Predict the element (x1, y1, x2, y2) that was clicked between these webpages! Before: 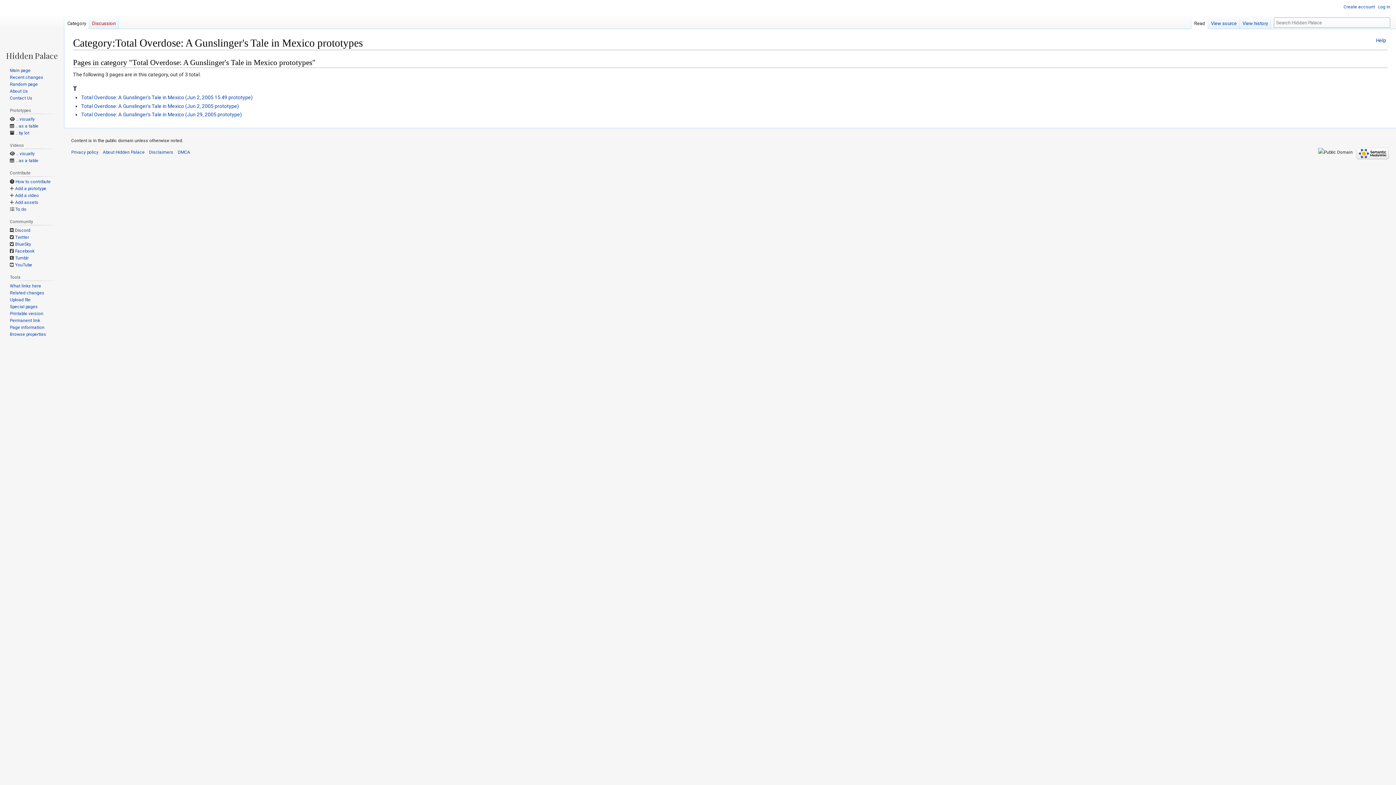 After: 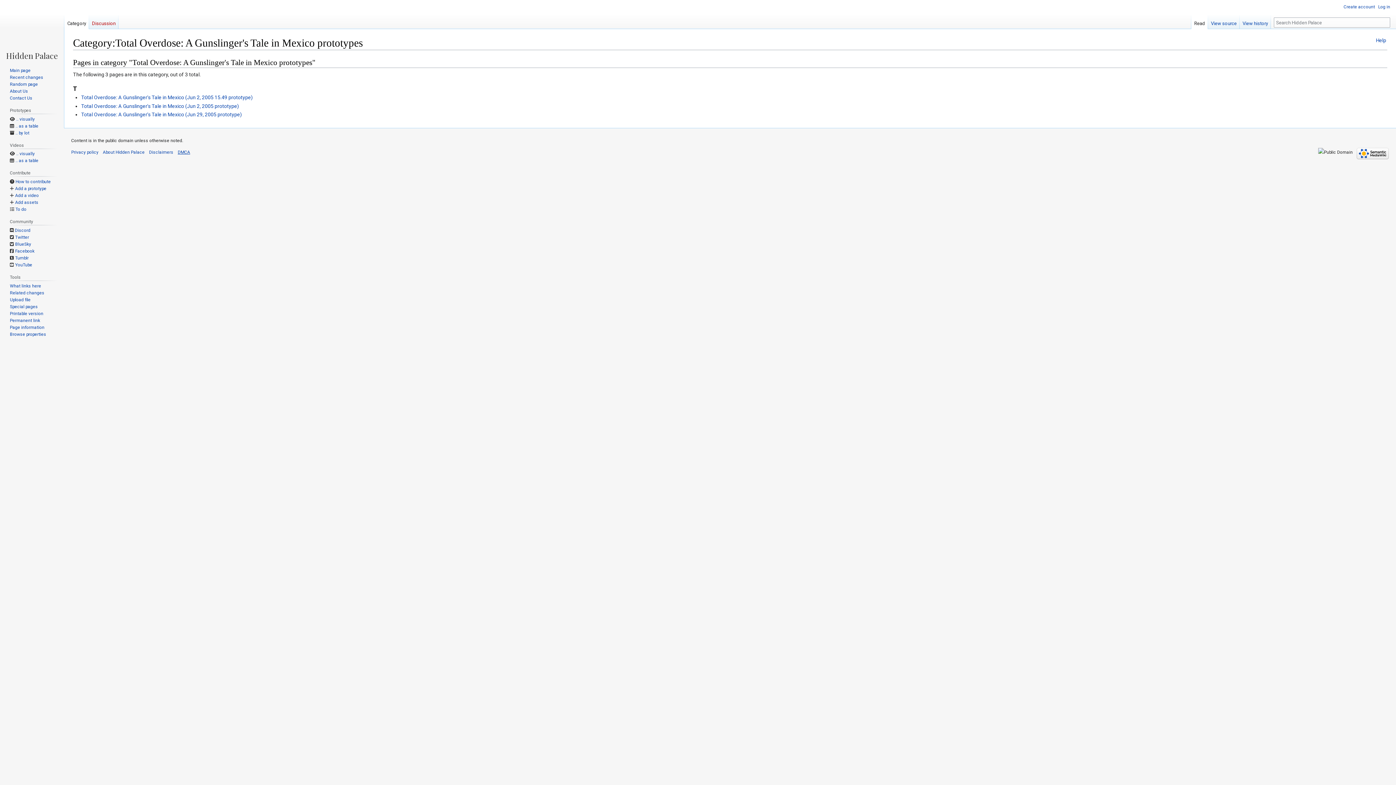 Action: label: DMCA bbox: (177, 149, 190, 154)